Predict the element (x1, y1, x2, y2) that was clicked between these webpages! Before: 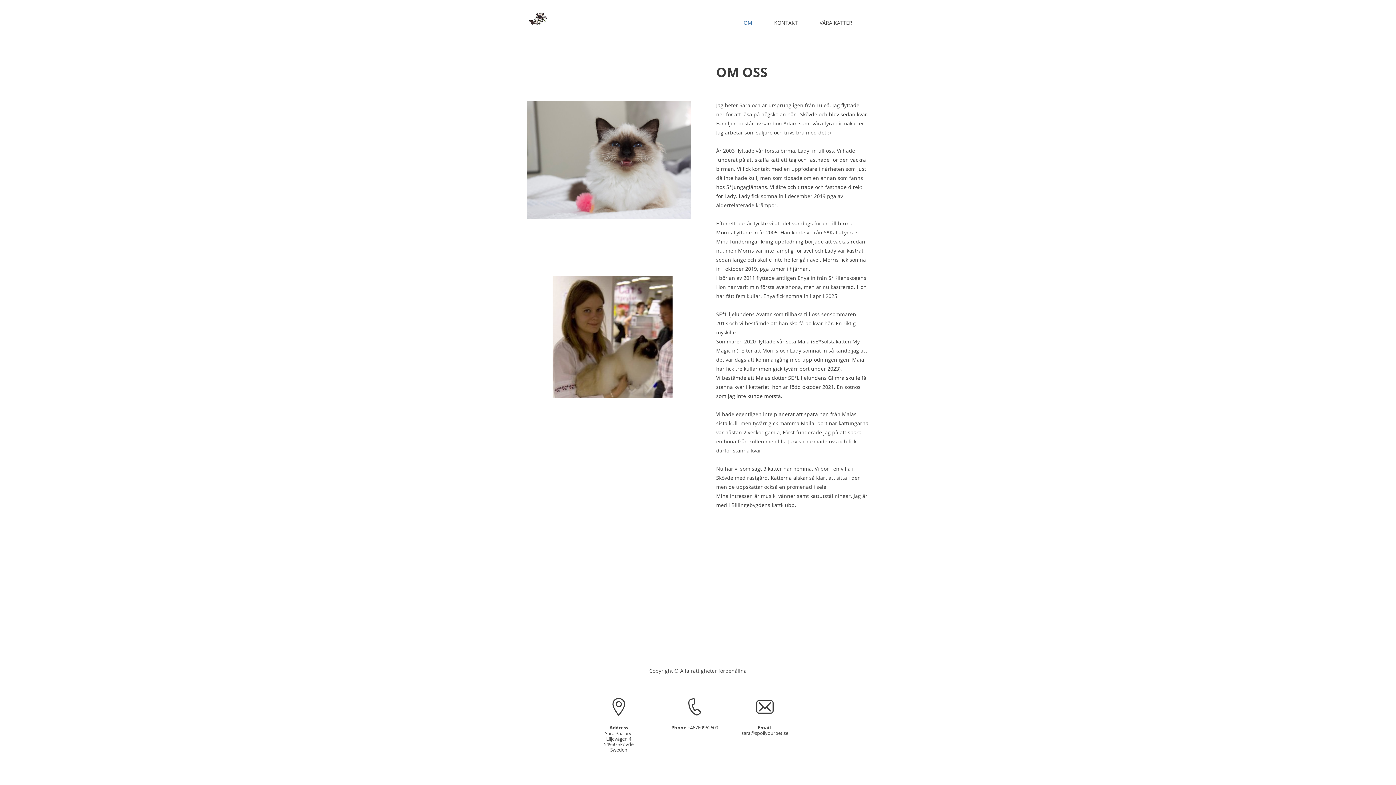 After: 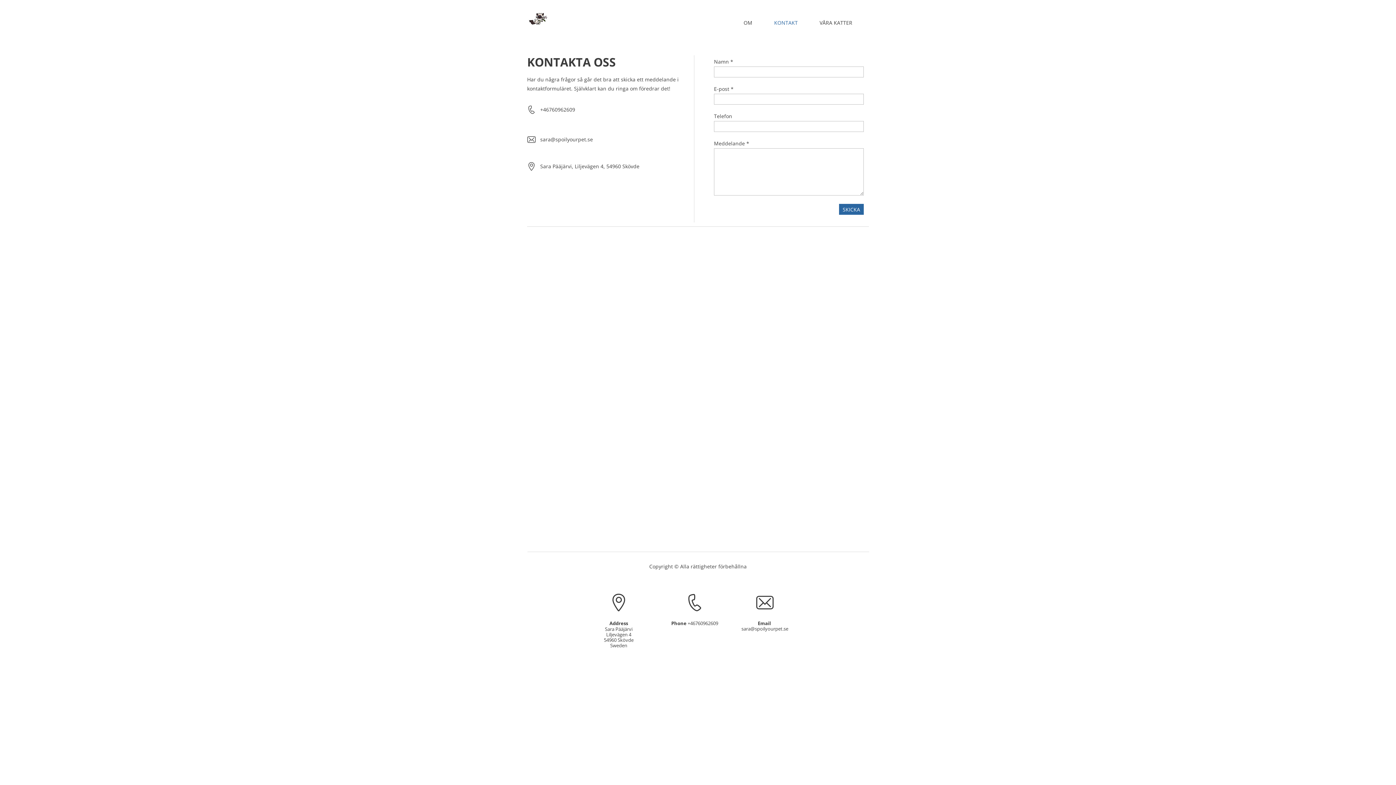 Action: label: KONTAKT bbox: (763, 17, 808, 28)